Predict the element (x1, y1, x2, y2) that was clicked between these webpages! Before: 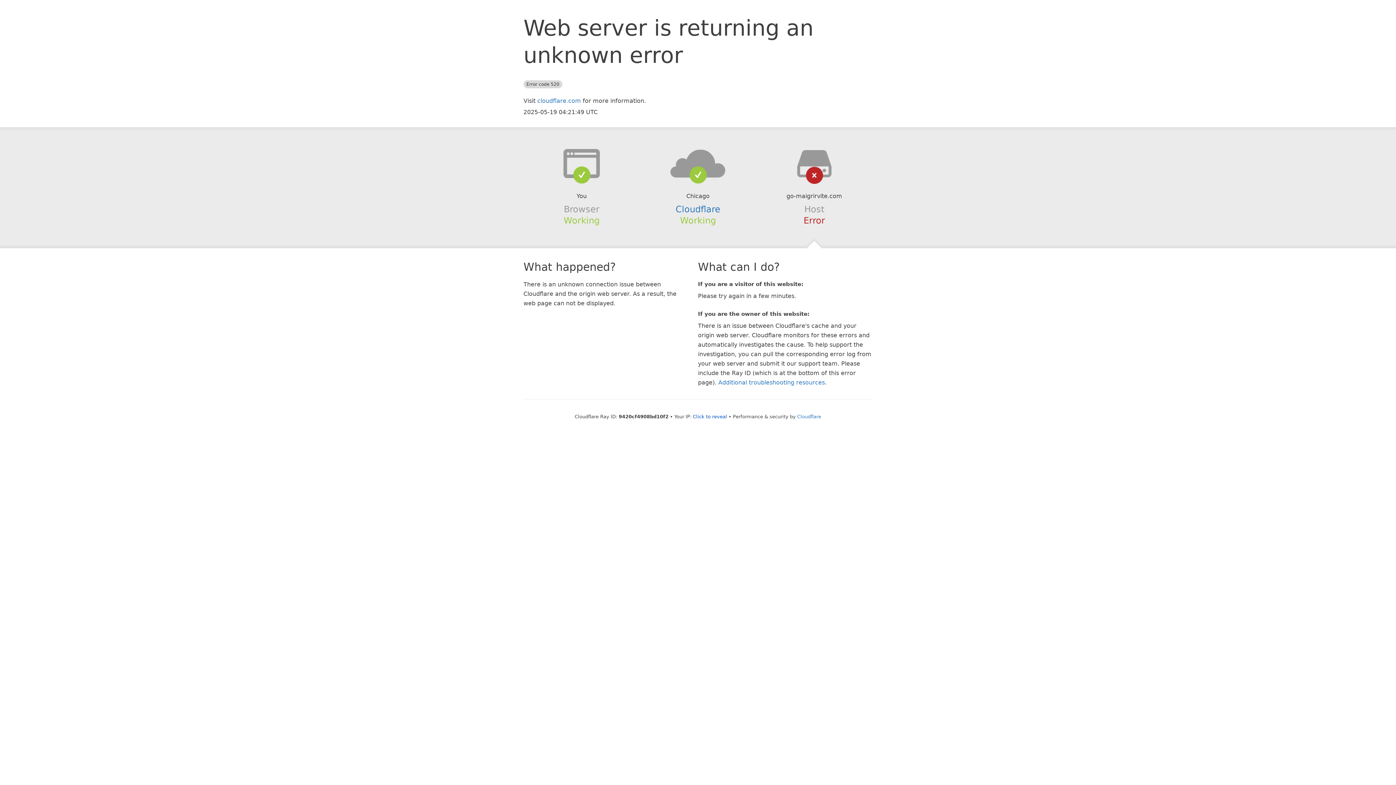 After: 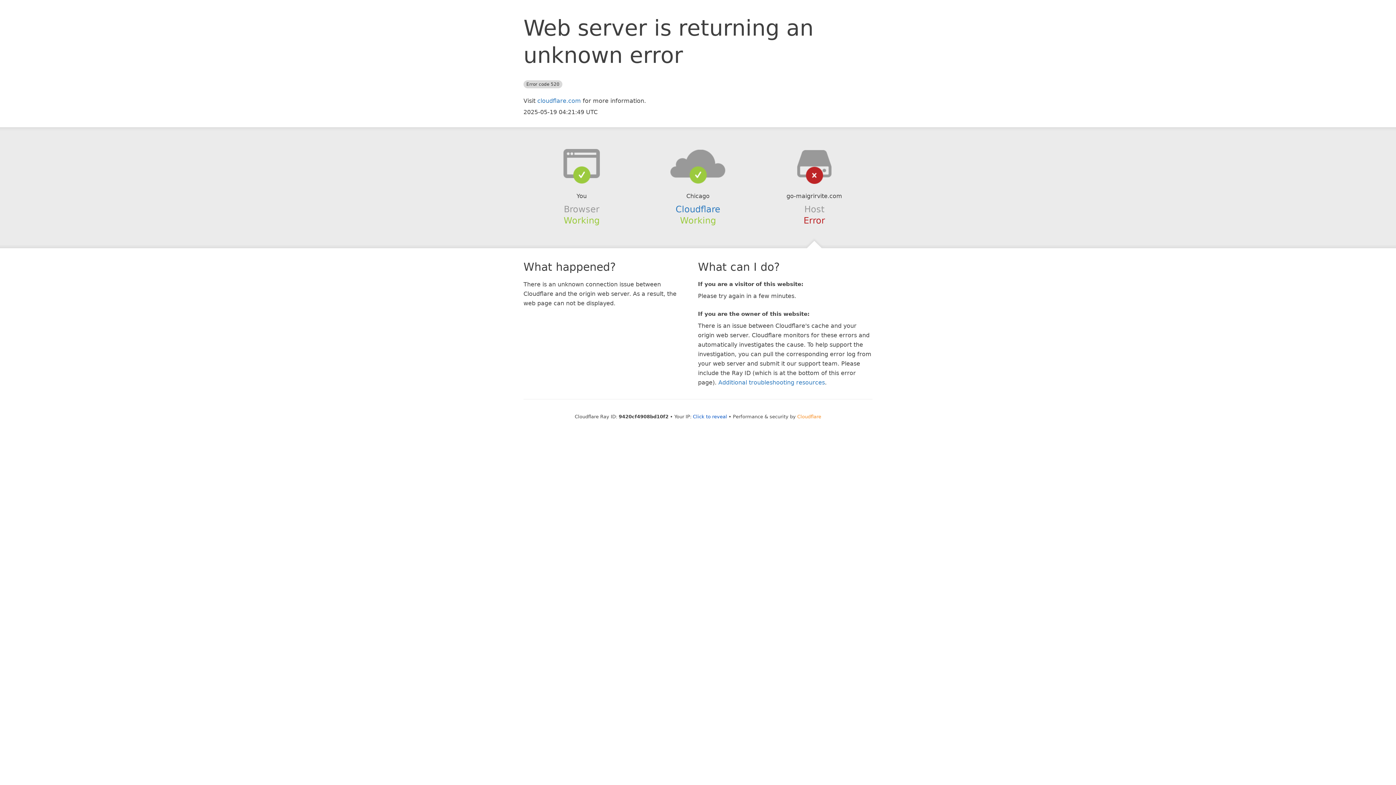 Action: bbox: (797, 414, 821, 419) label: Cloudflare